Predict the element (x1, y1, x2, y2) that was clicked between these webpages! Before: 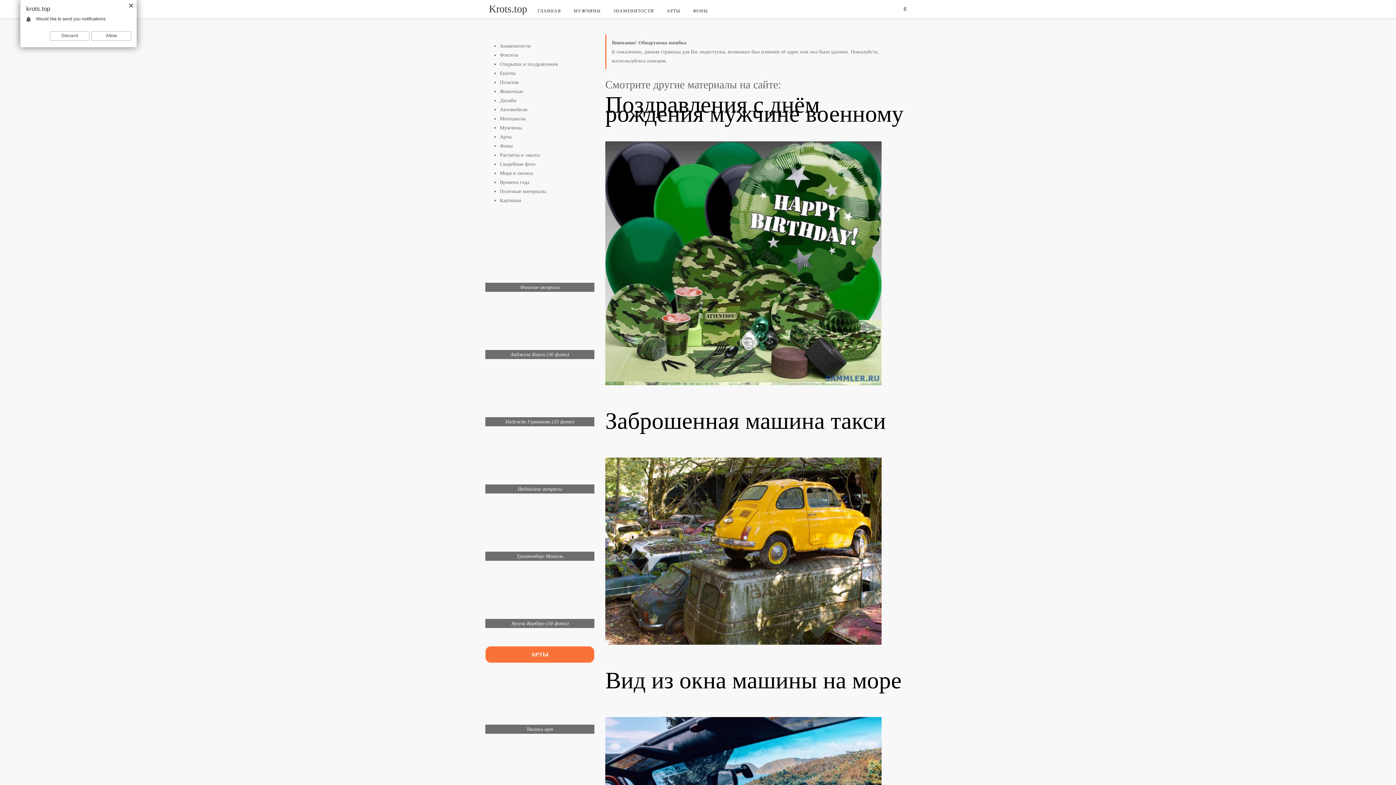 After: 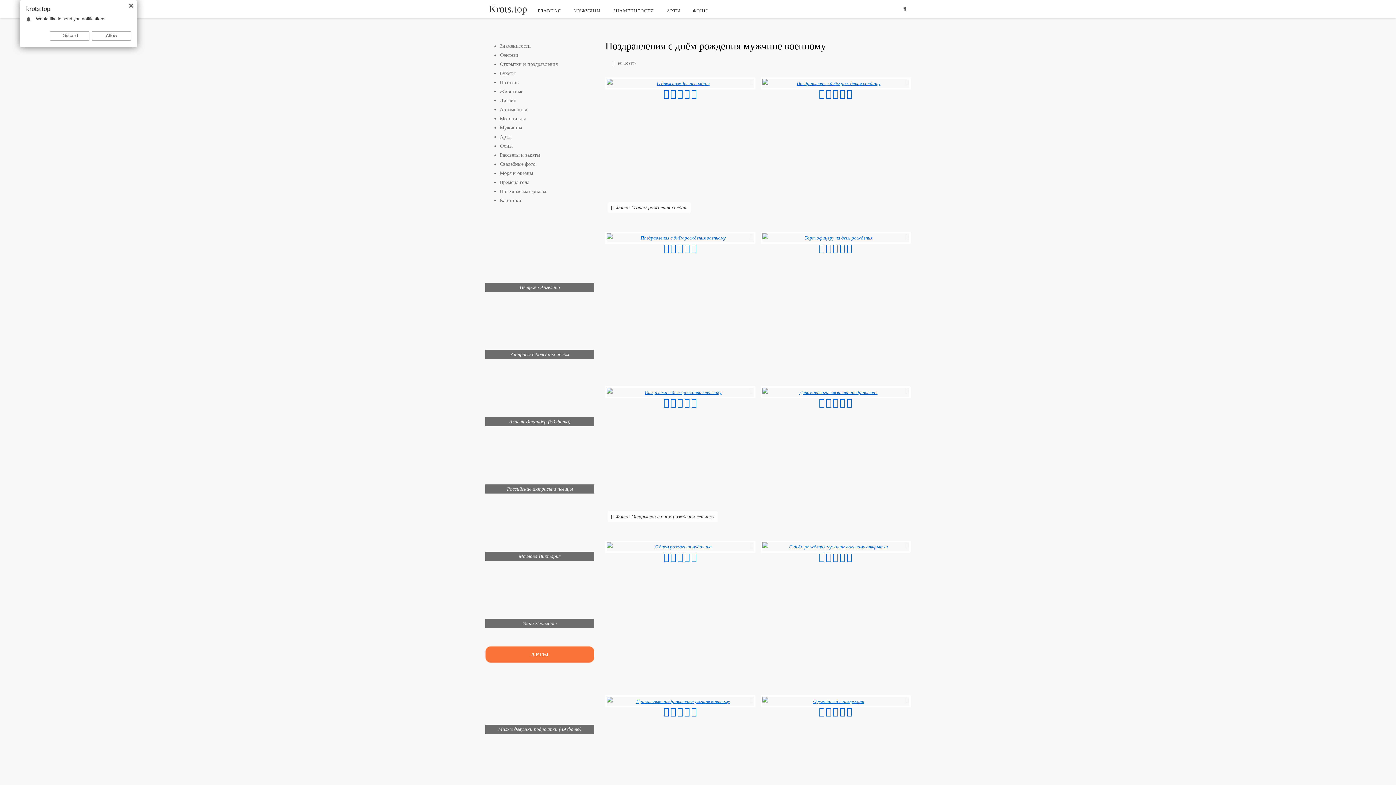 Action: bbox: (605, 260, 881, 265)